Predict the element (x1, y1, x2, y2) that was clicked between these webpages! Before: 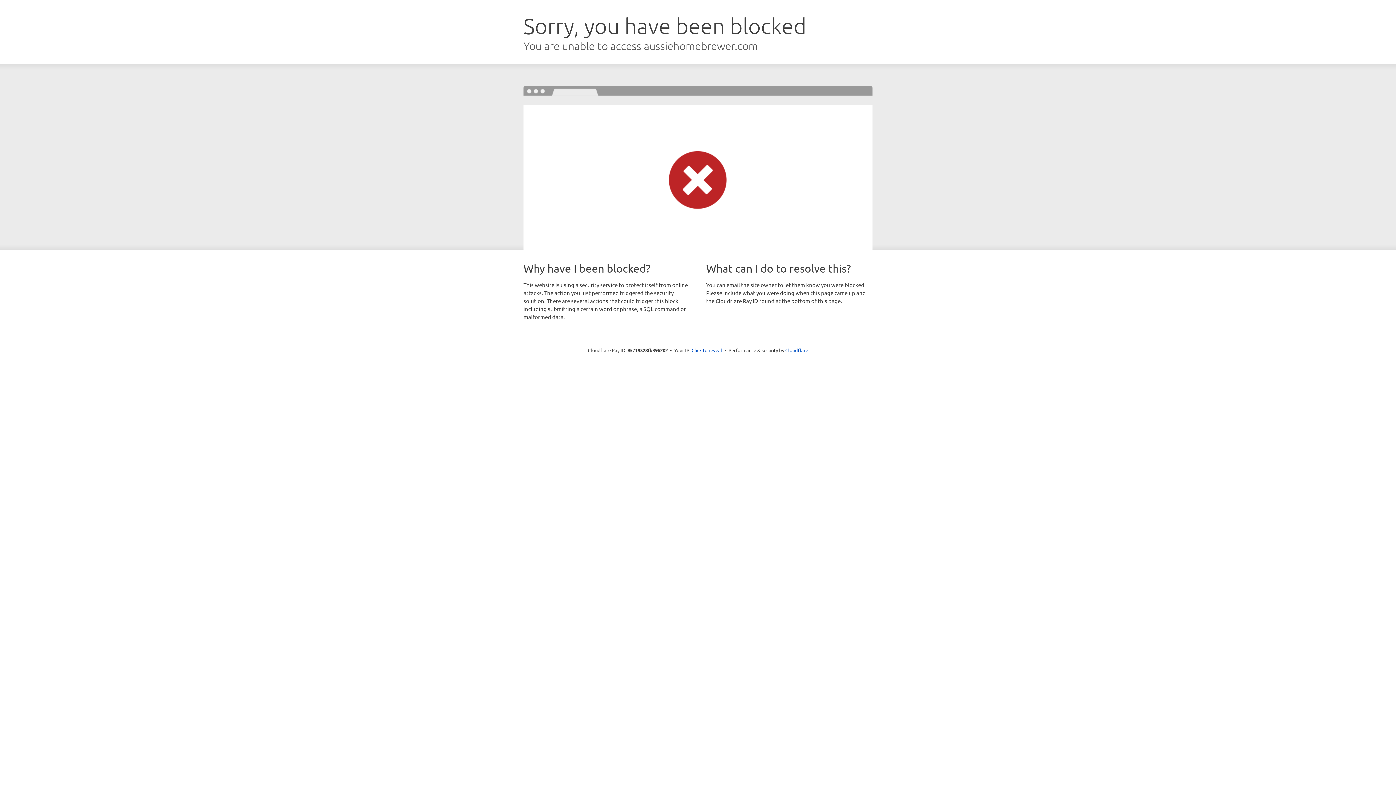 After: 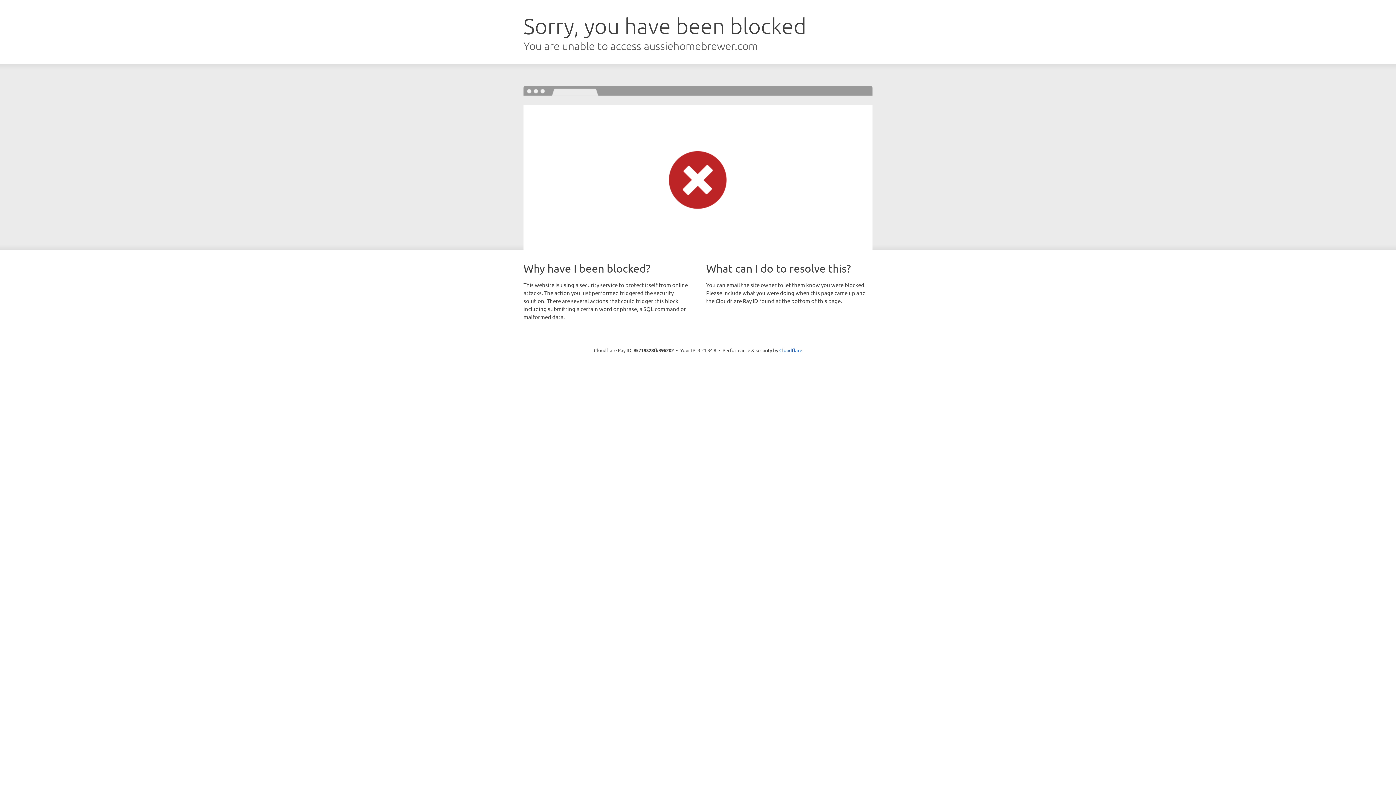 Action: label: Click to reveal bbox: (691, 346, 722, 353)